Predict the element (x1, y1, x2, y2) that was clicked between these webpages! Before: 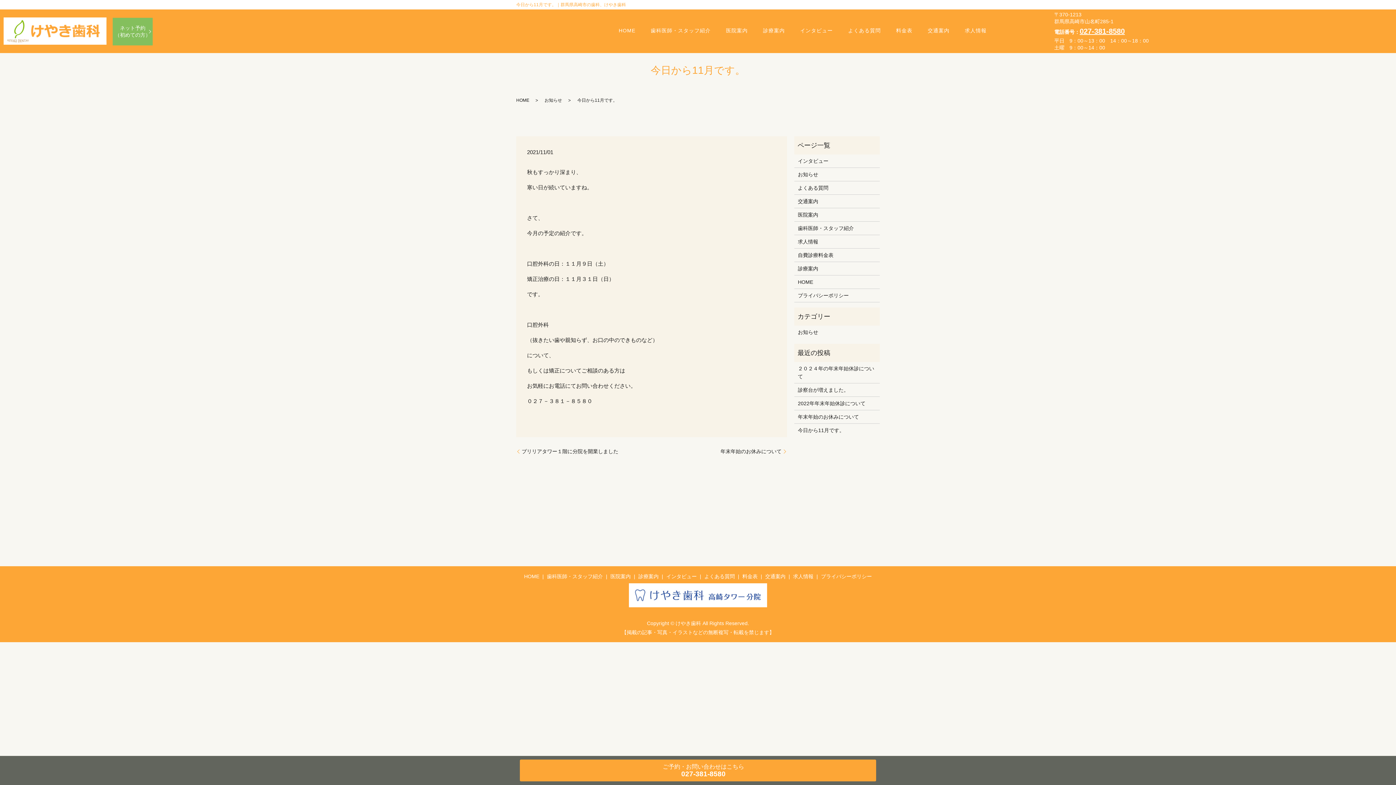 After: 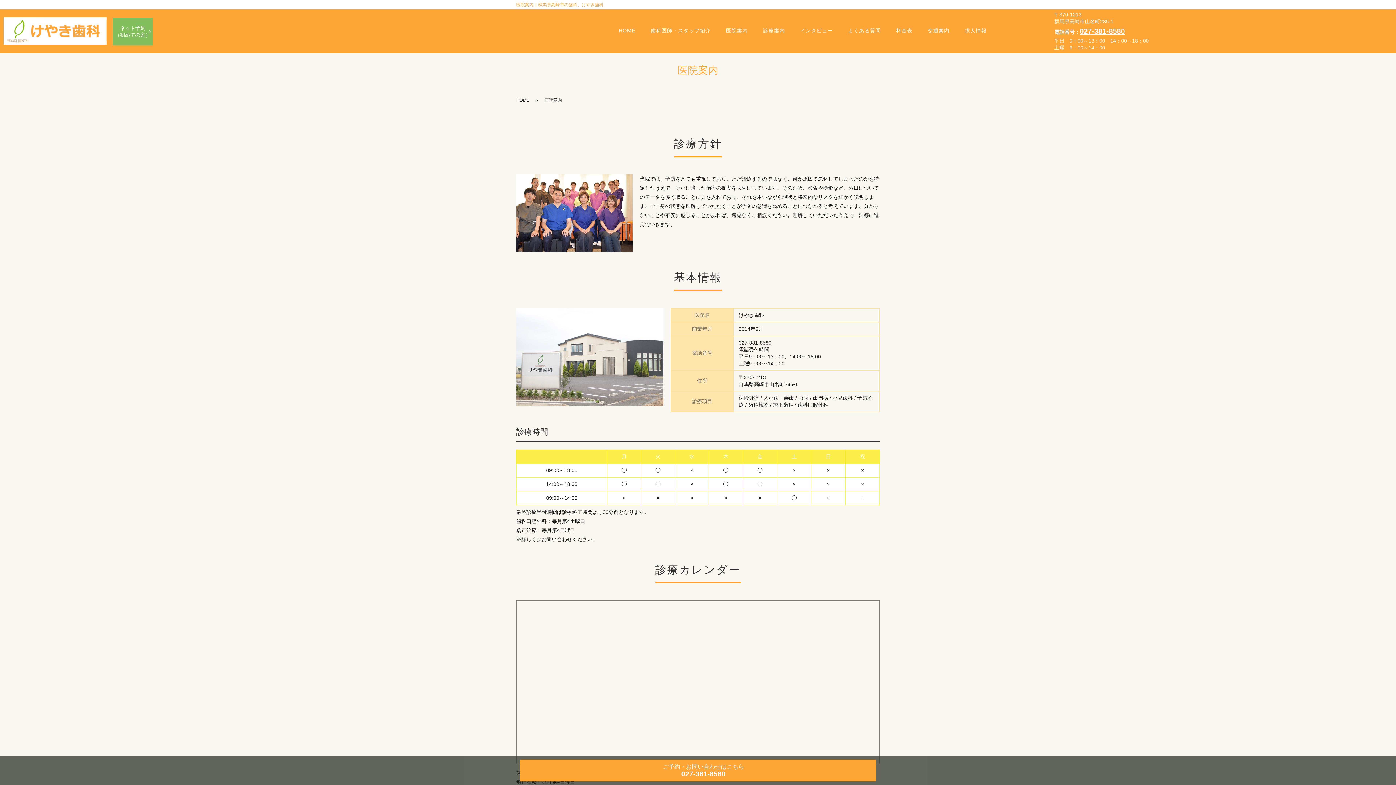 Action: label: 医院案内 bbox: (718, 25, 755, 36)